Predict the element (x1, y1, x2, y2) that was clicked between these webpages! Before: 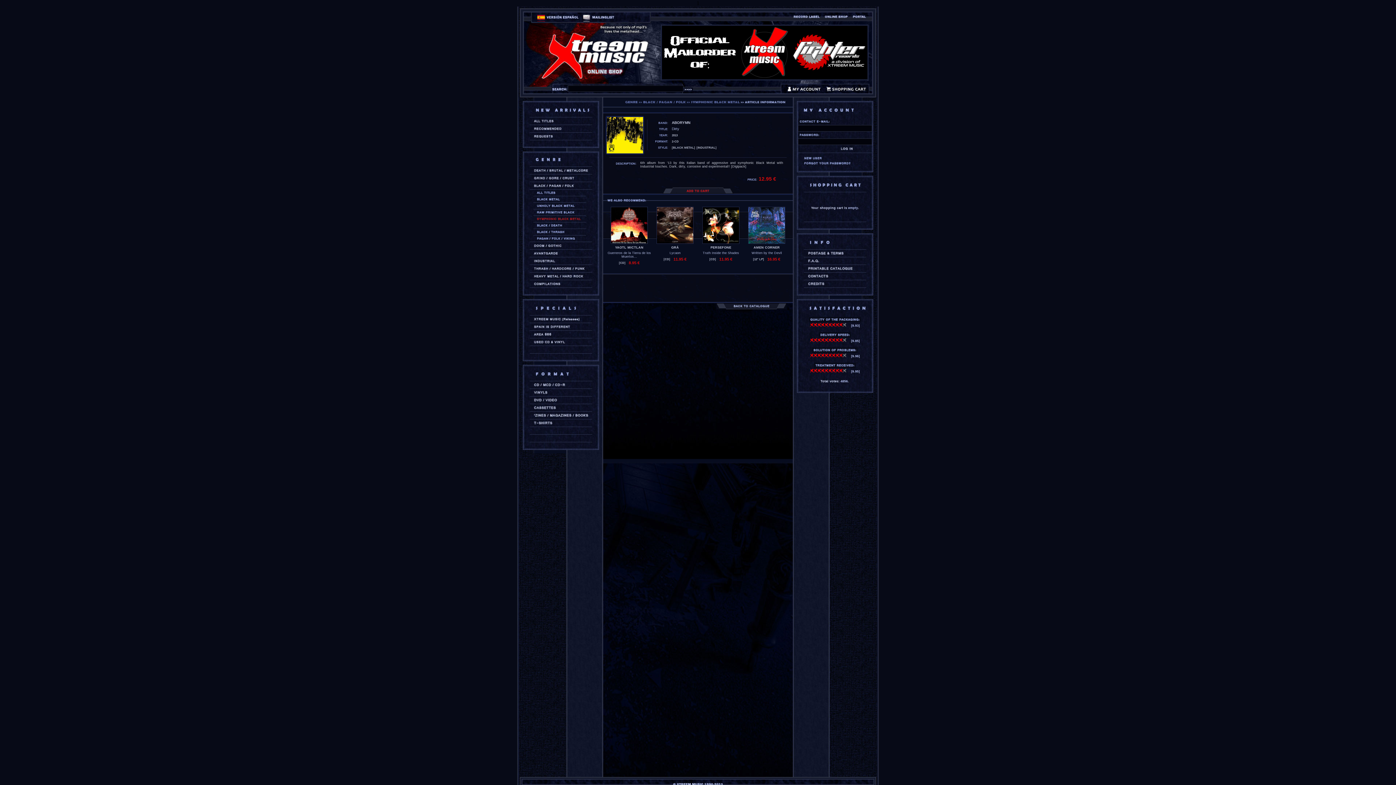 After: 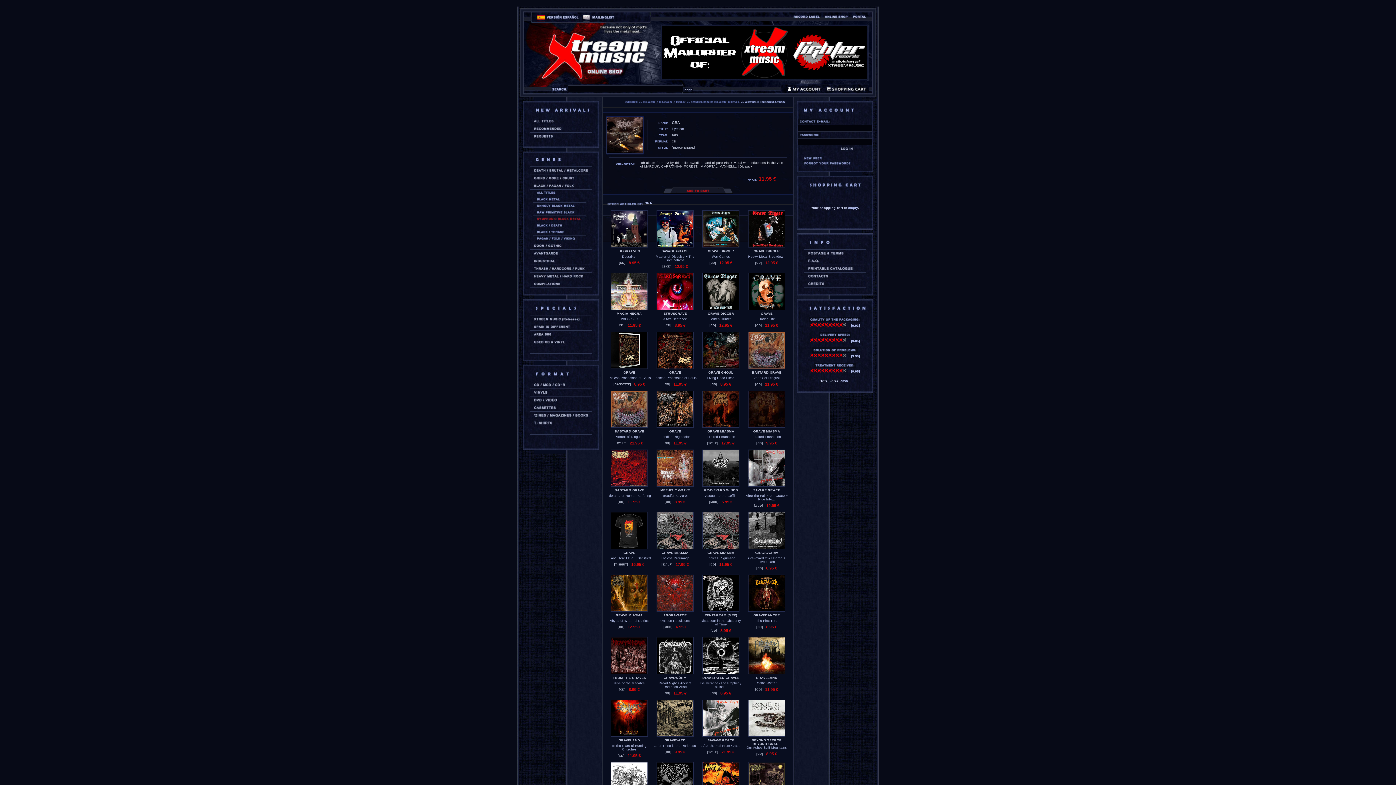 Action: bbox: (669, 251, 680, 254) label: Lycaon